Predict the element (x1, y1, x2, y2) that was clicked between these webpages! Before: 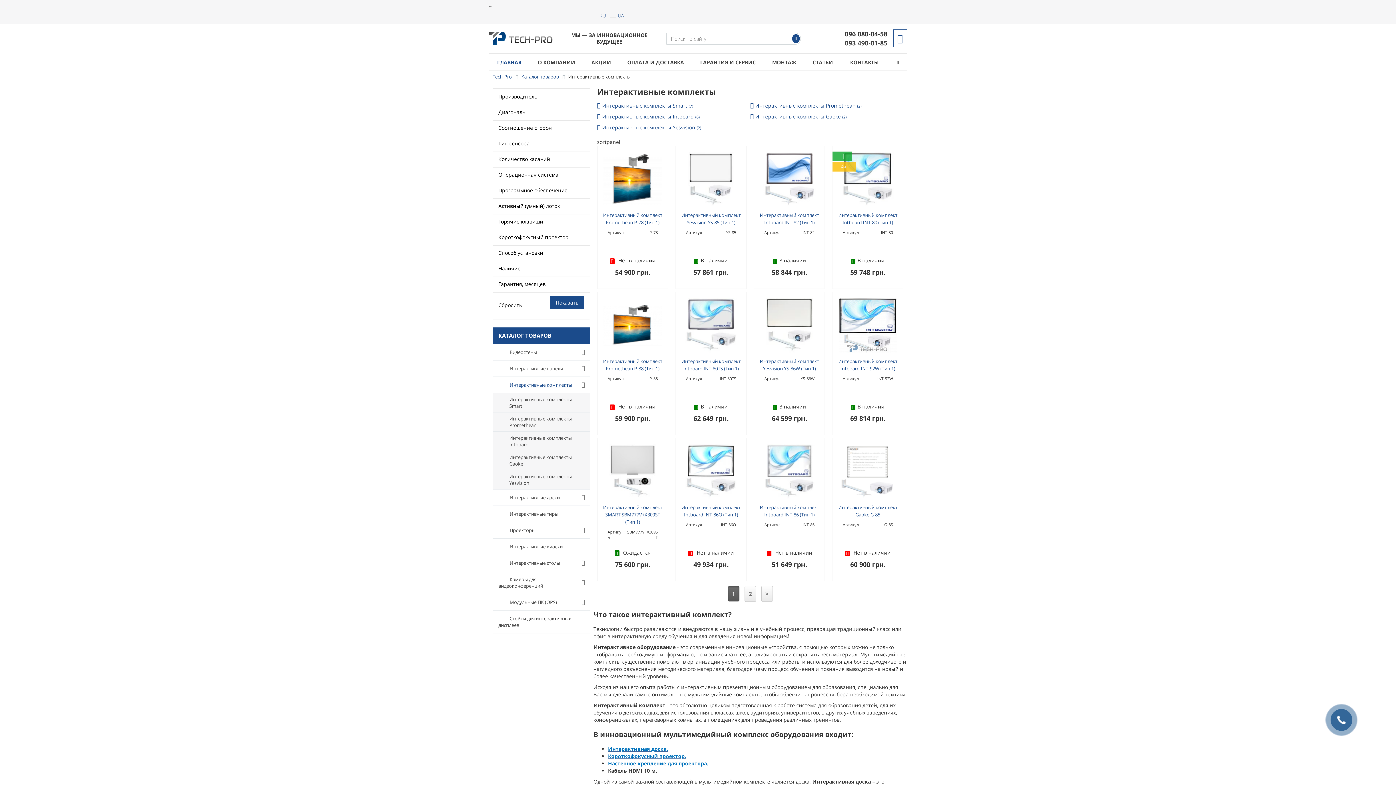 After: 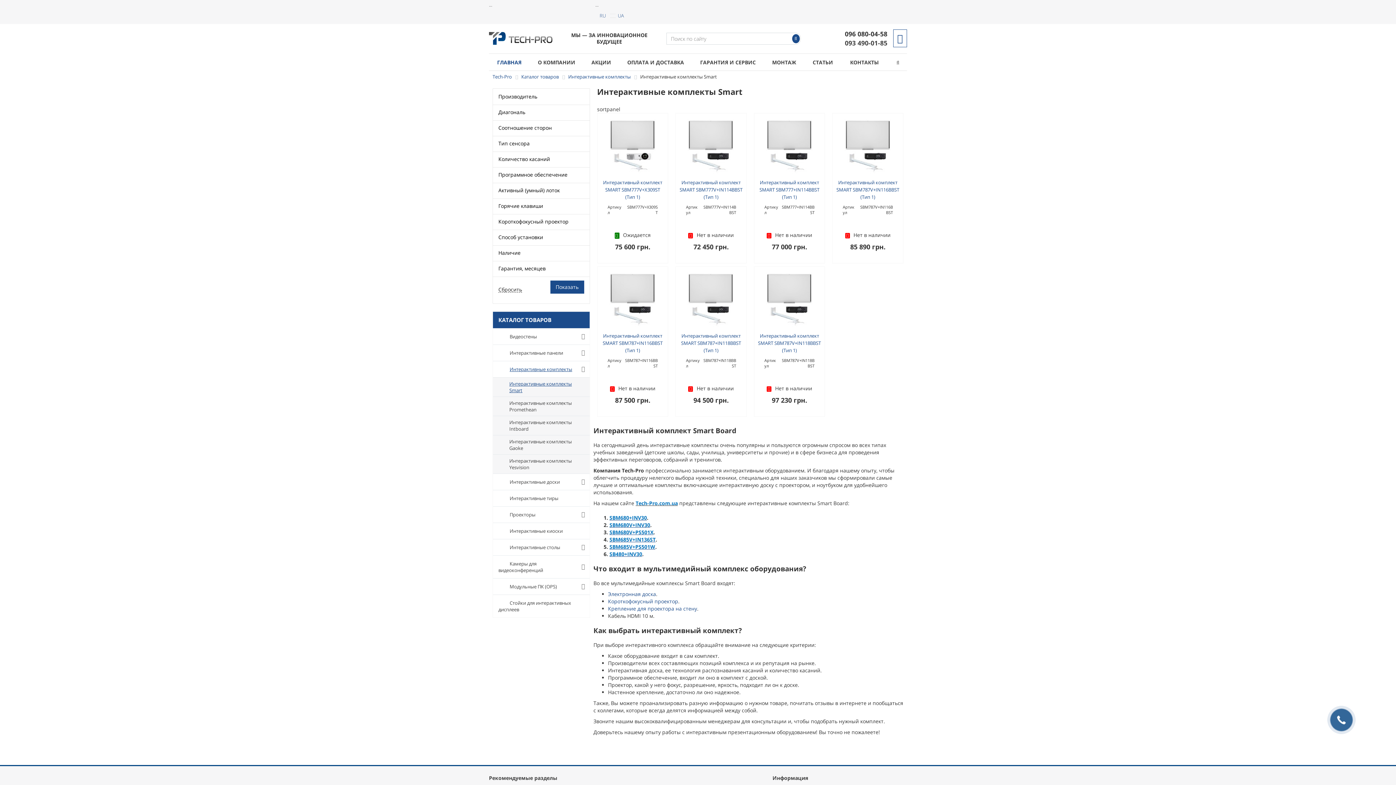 Action: bbox: (602, 102, 702, 109) label: Интерактивные комплекты Smart (7)